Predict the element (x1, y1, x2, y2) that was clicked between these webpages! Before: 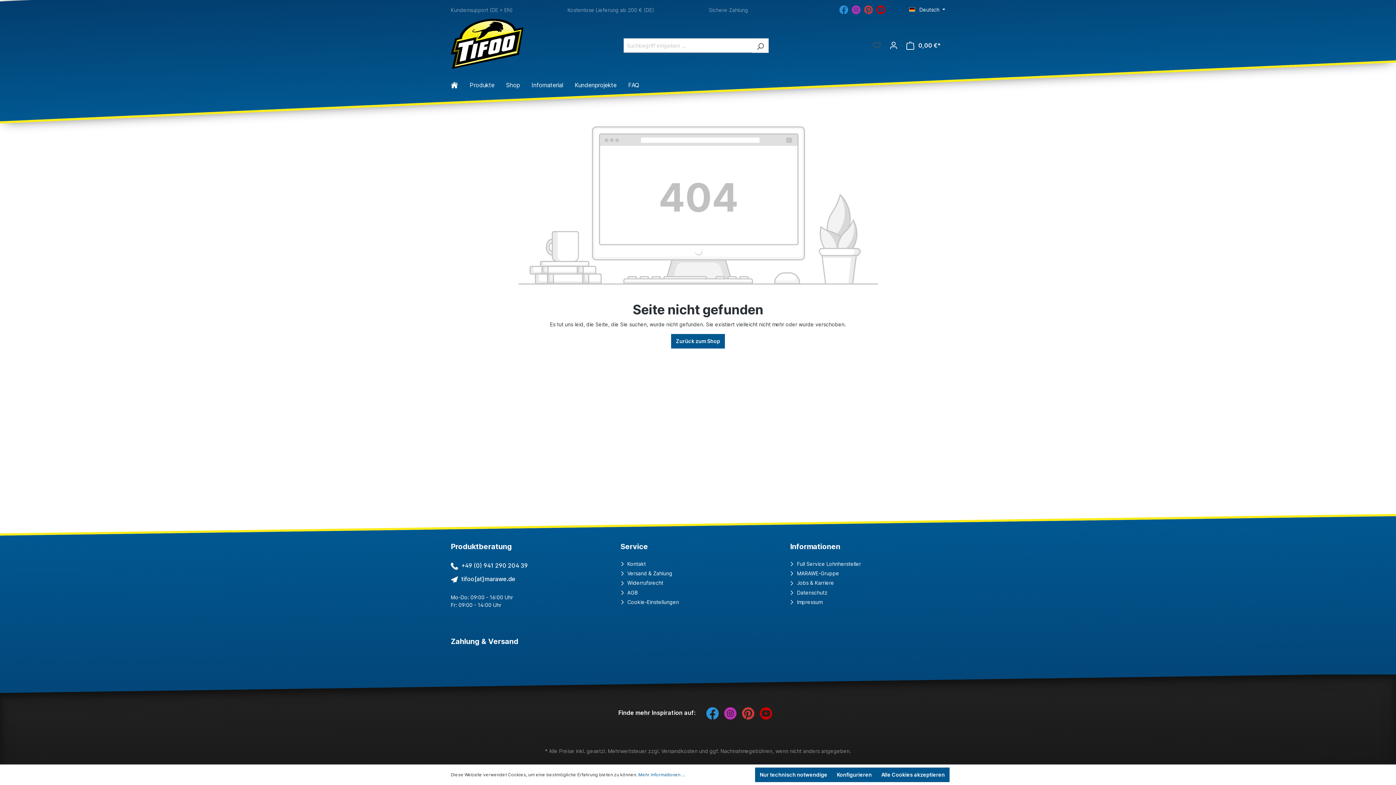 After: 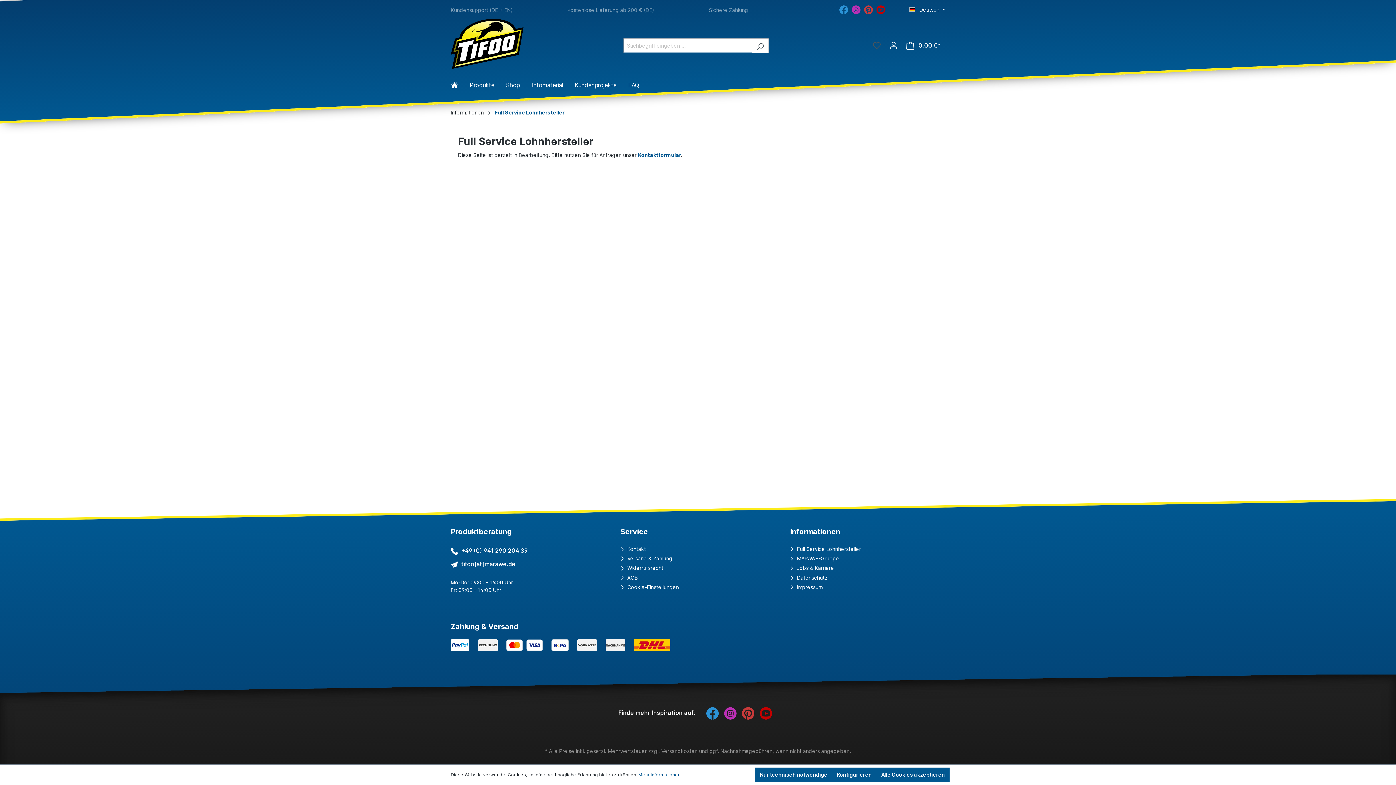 Action: bbox: (790, 561, 861, 567) label:  Full Service Lohnhersteller